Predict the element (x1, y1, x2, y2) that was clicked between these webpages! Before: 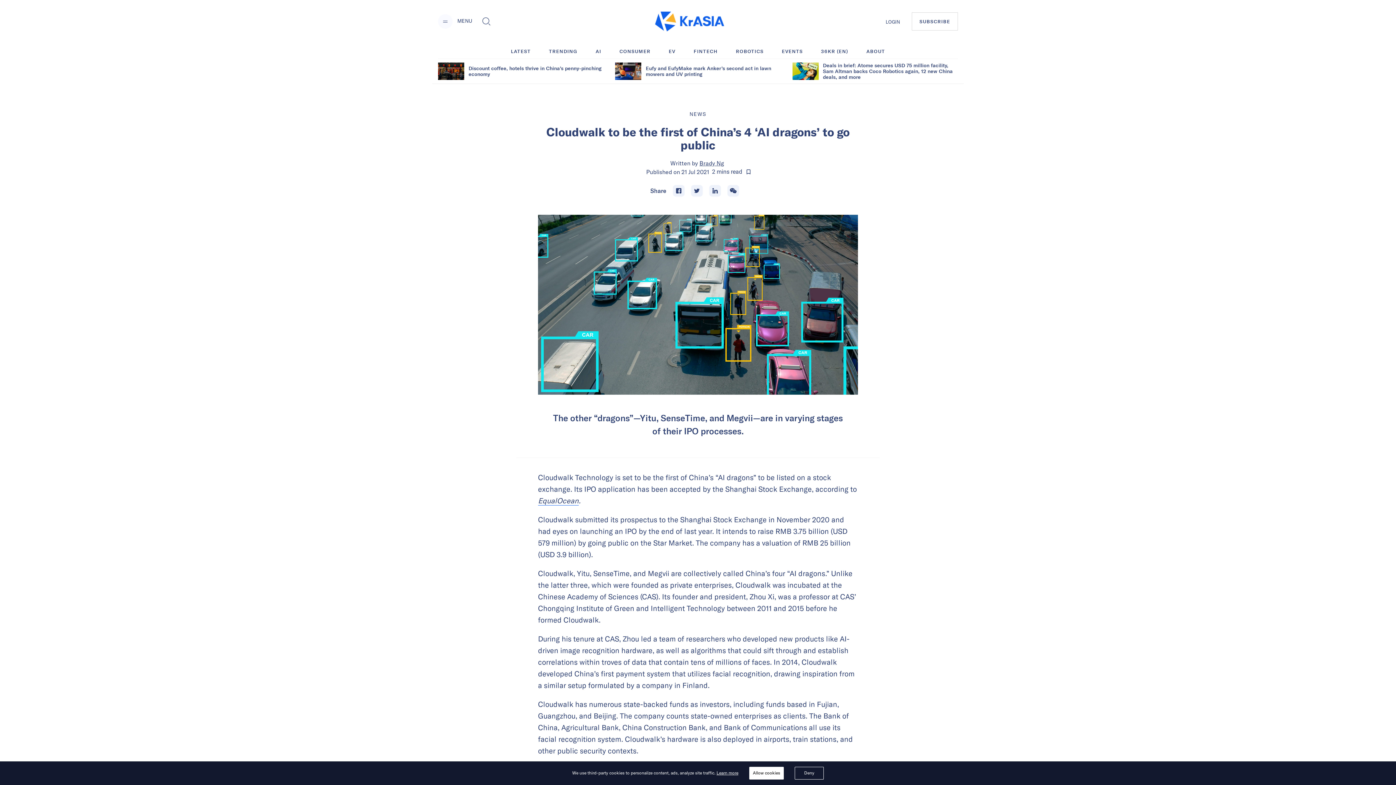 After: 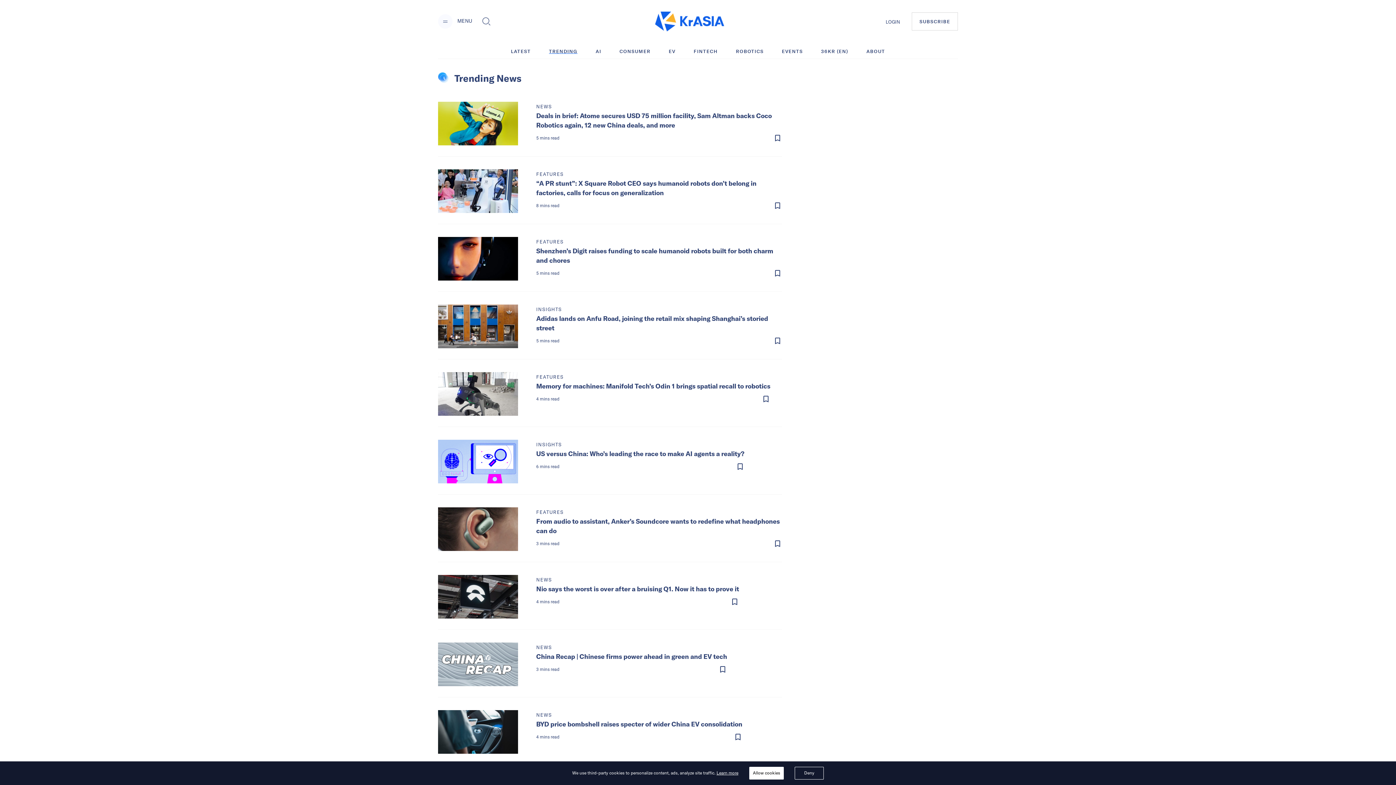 Action: bbox: (549, 46, 577, 55) label: TRENDING